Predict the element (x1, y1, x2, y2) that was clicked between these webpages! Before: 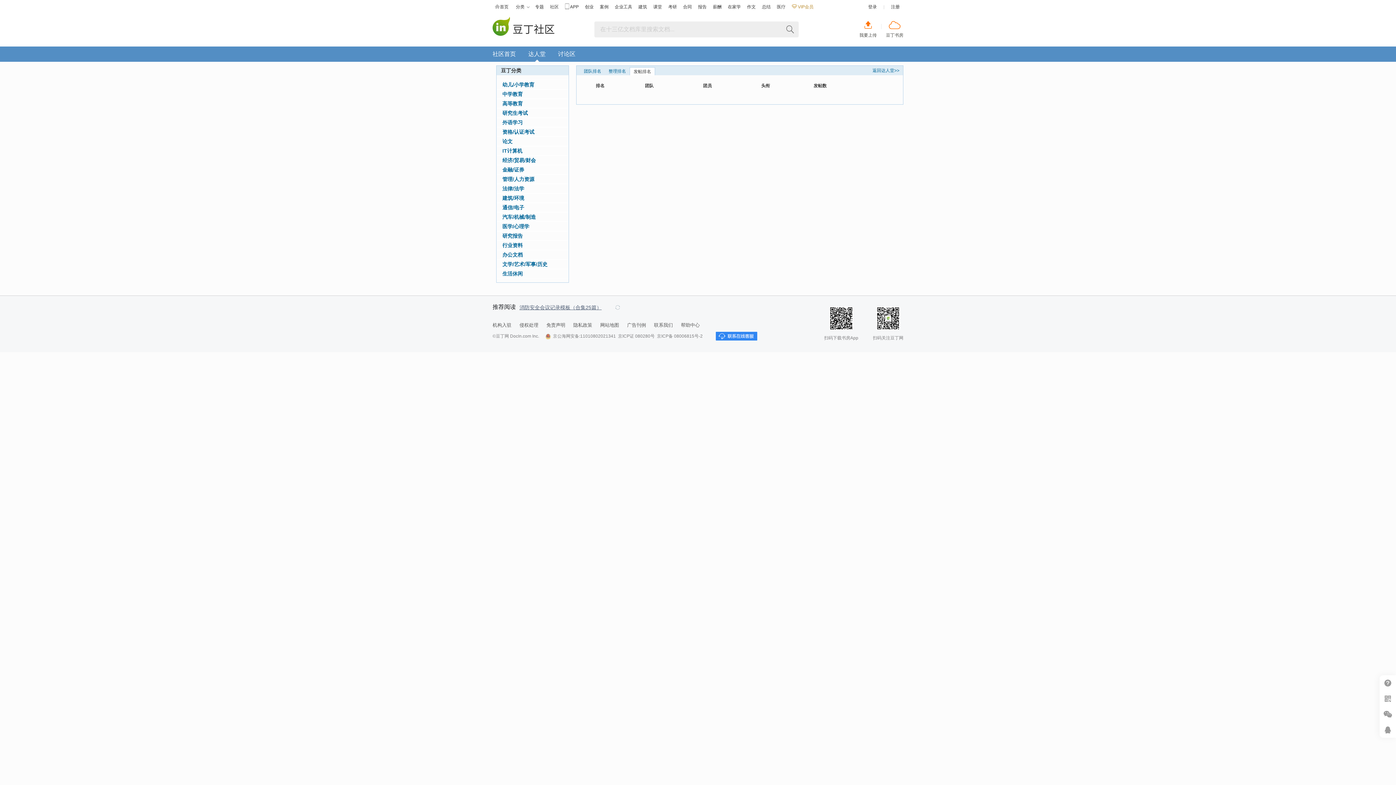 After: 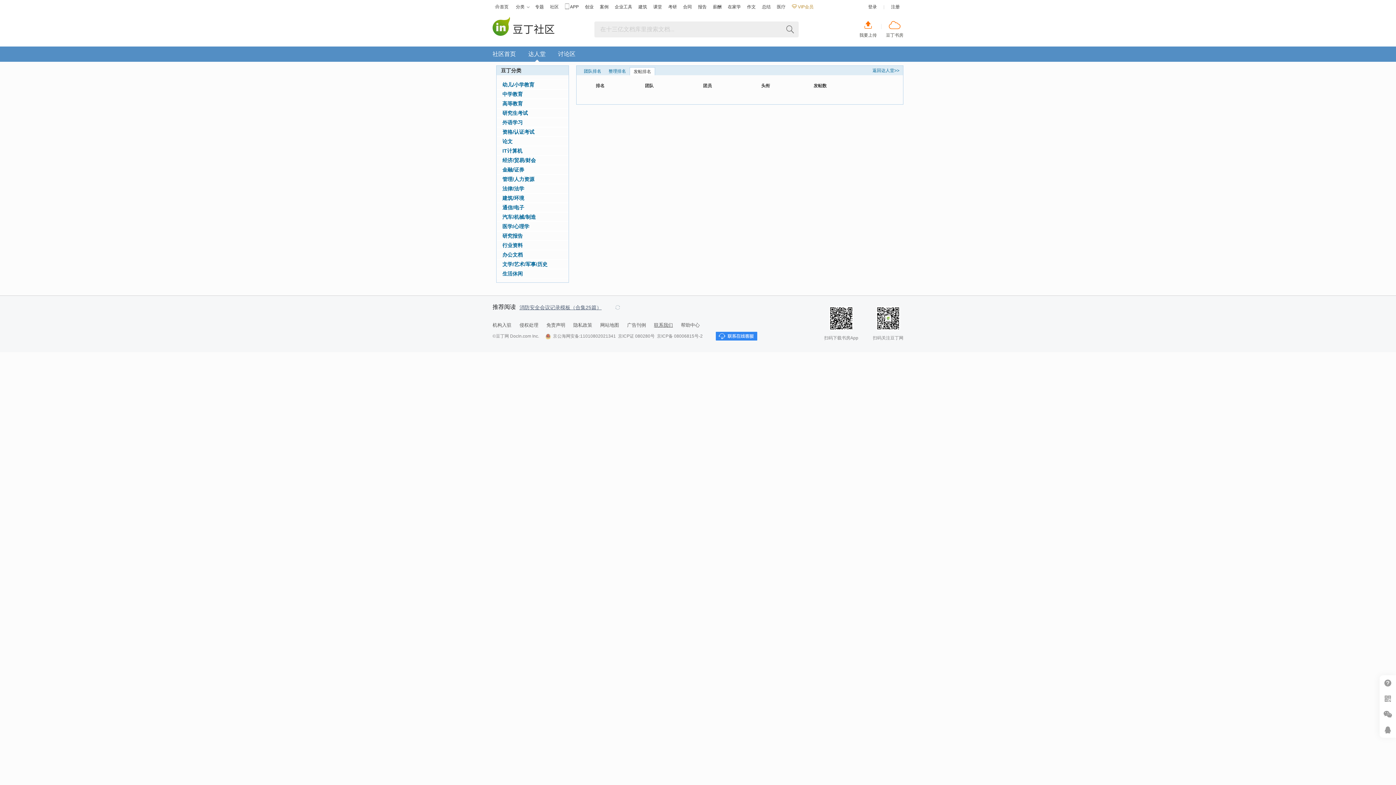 Action: label: 联系我们 bbox: (654, 322, 673, 328)